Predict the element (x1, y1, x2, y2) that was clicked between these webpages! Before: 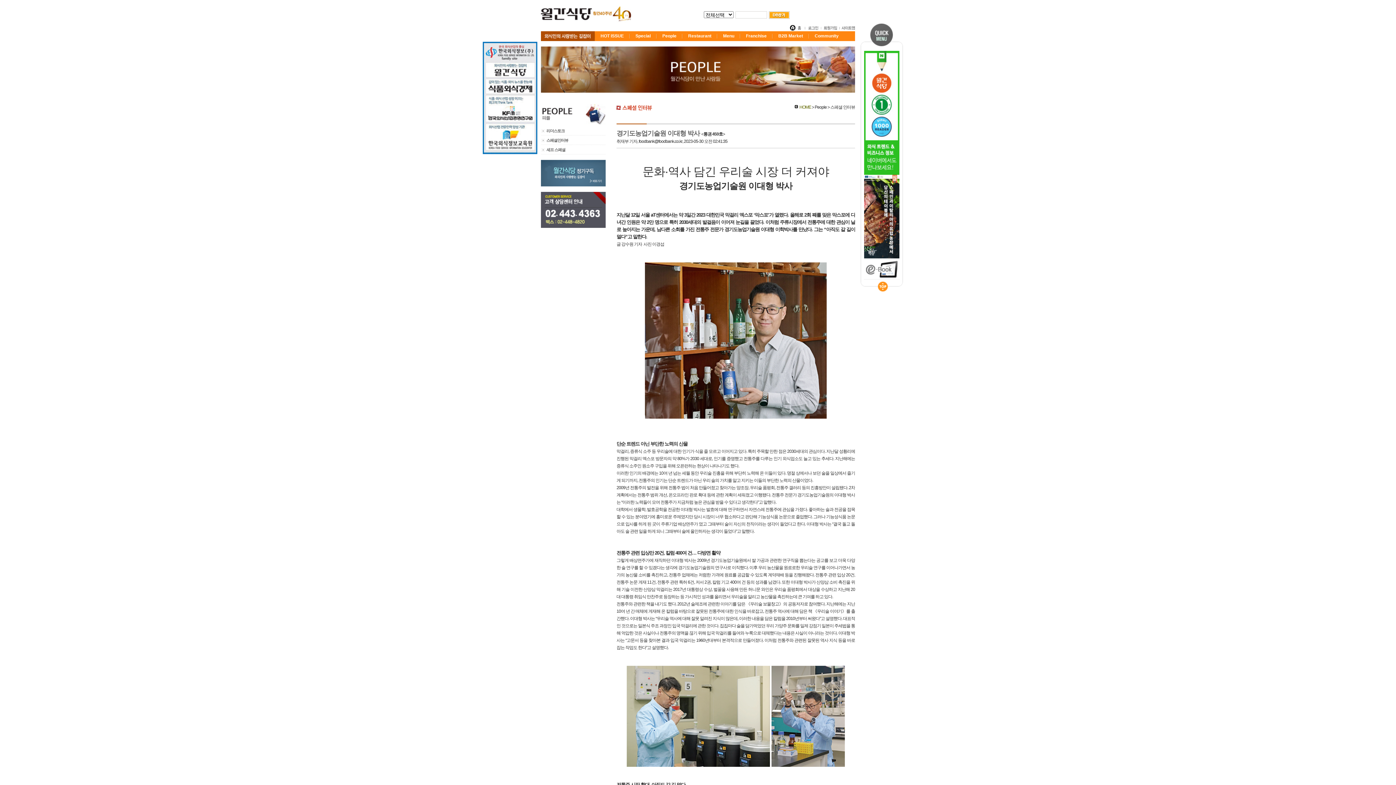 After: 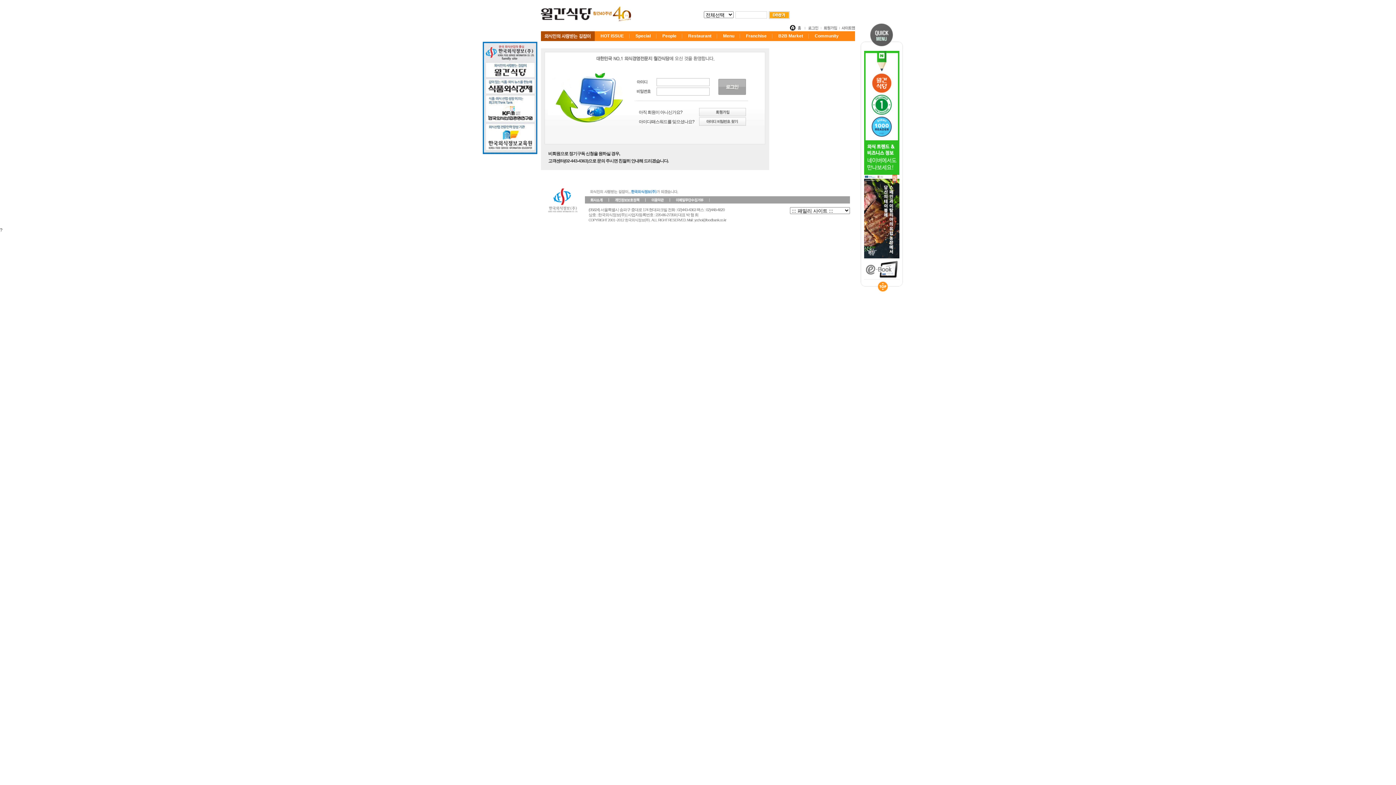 Action: bbox: (805, 24, 821, 29)